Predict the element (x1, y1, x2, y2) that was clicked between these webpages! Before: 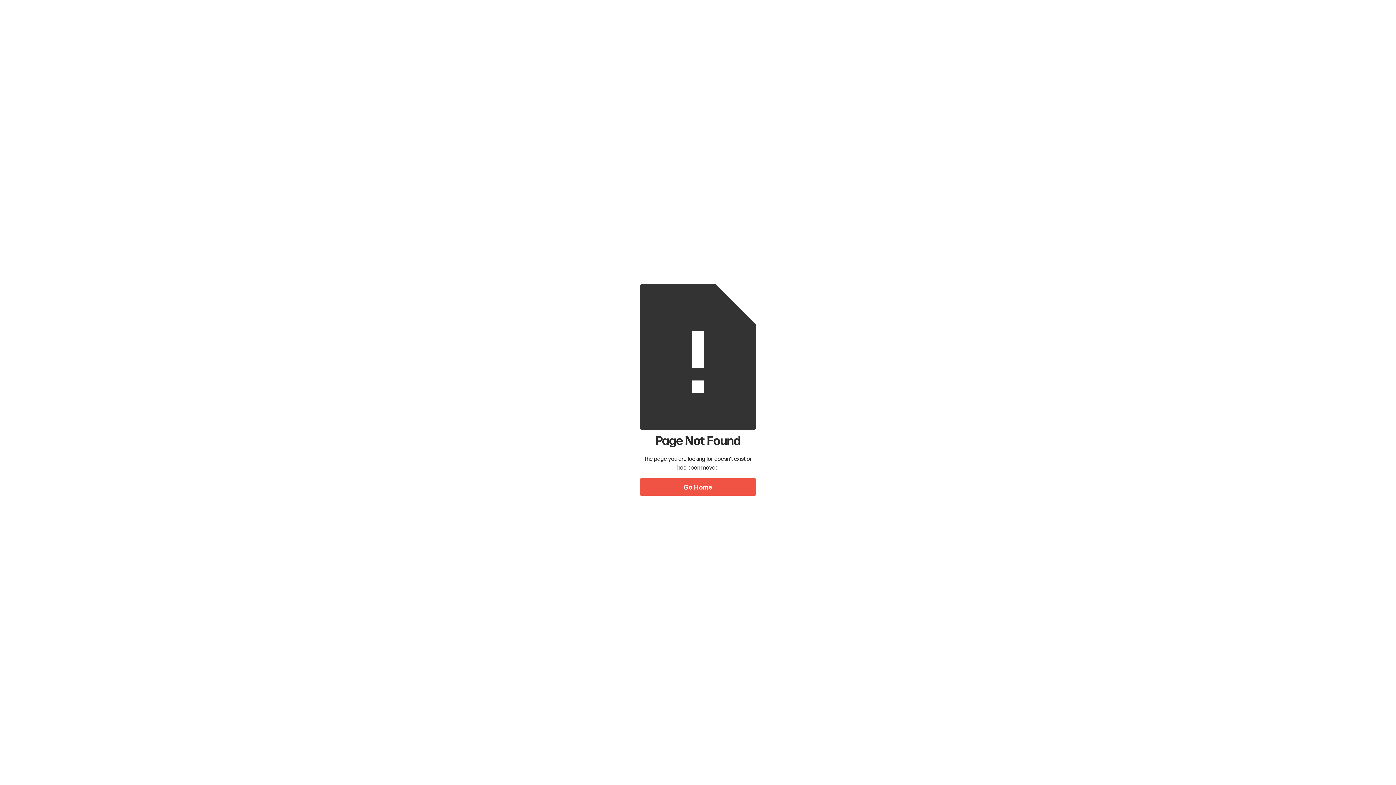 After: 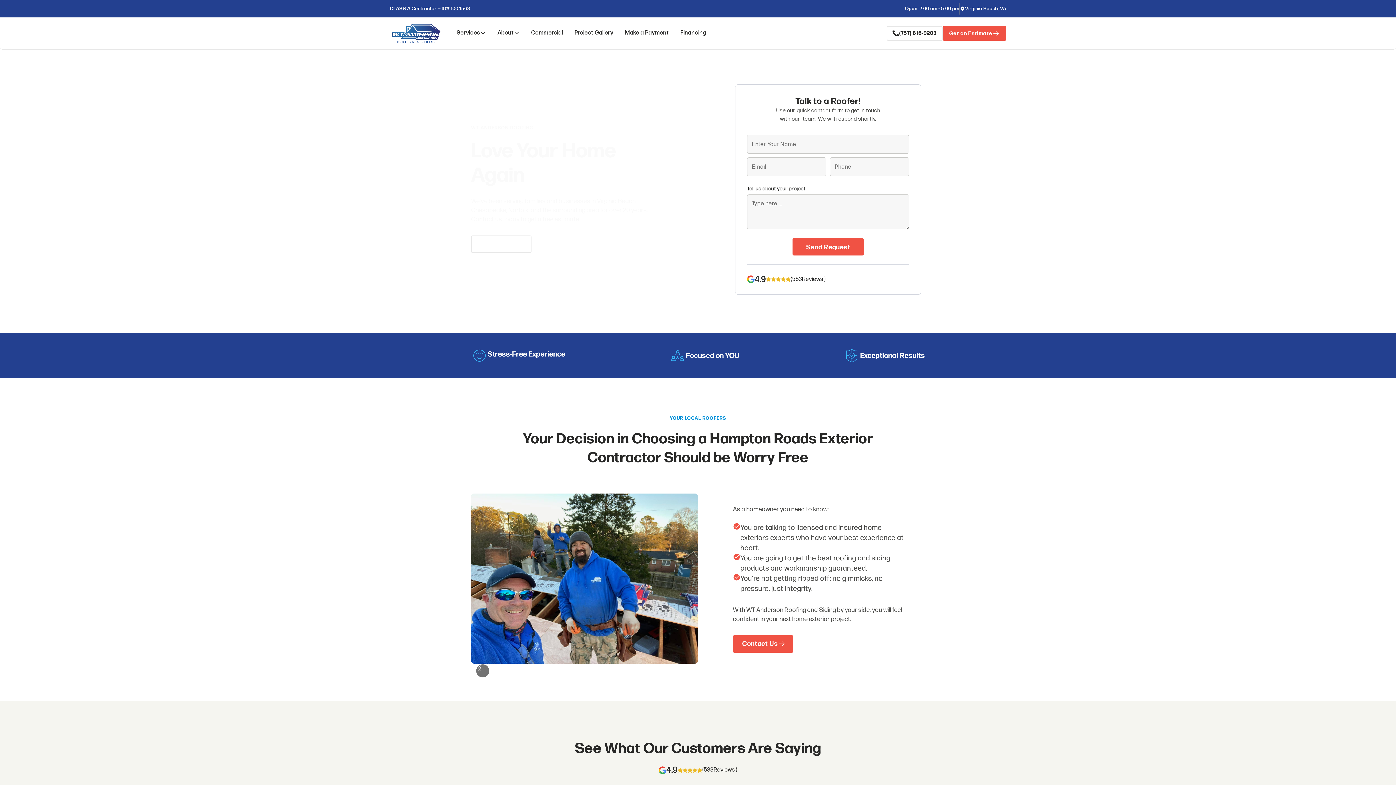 Action: label: Go Home bbox: (640, 478, 756, 495)